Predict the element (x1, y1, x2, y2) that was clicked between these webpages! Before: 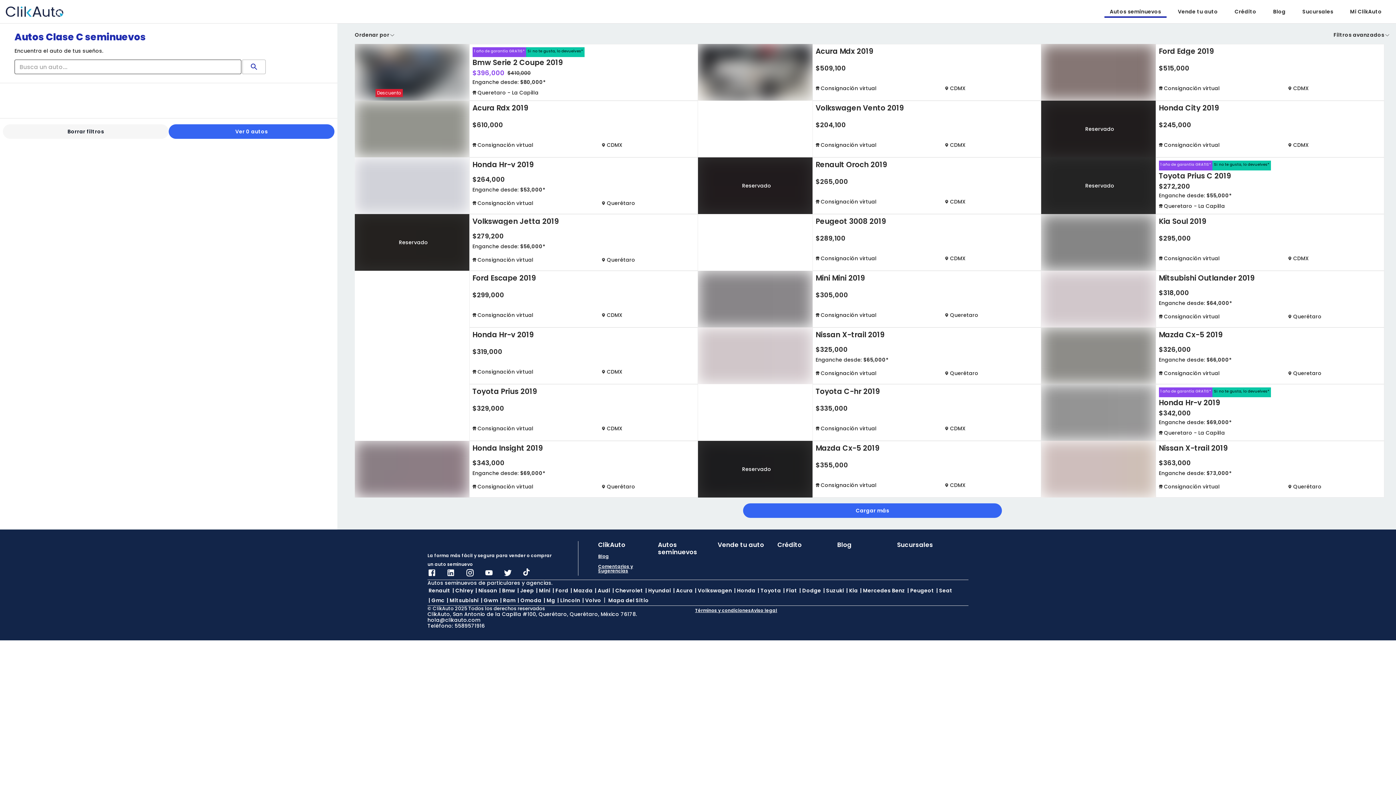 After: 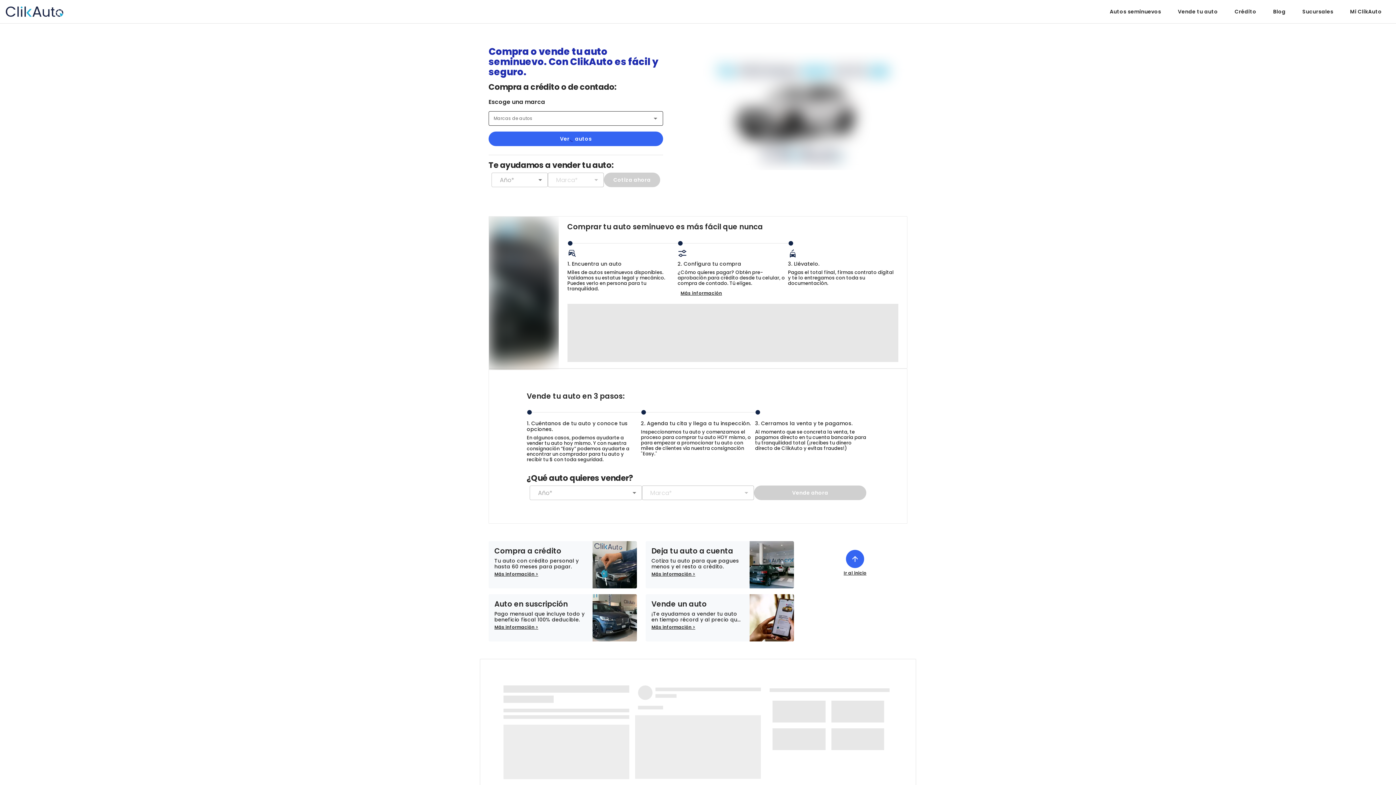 Action: bbox: (598, 541, 658, 548) label: ClikAuto